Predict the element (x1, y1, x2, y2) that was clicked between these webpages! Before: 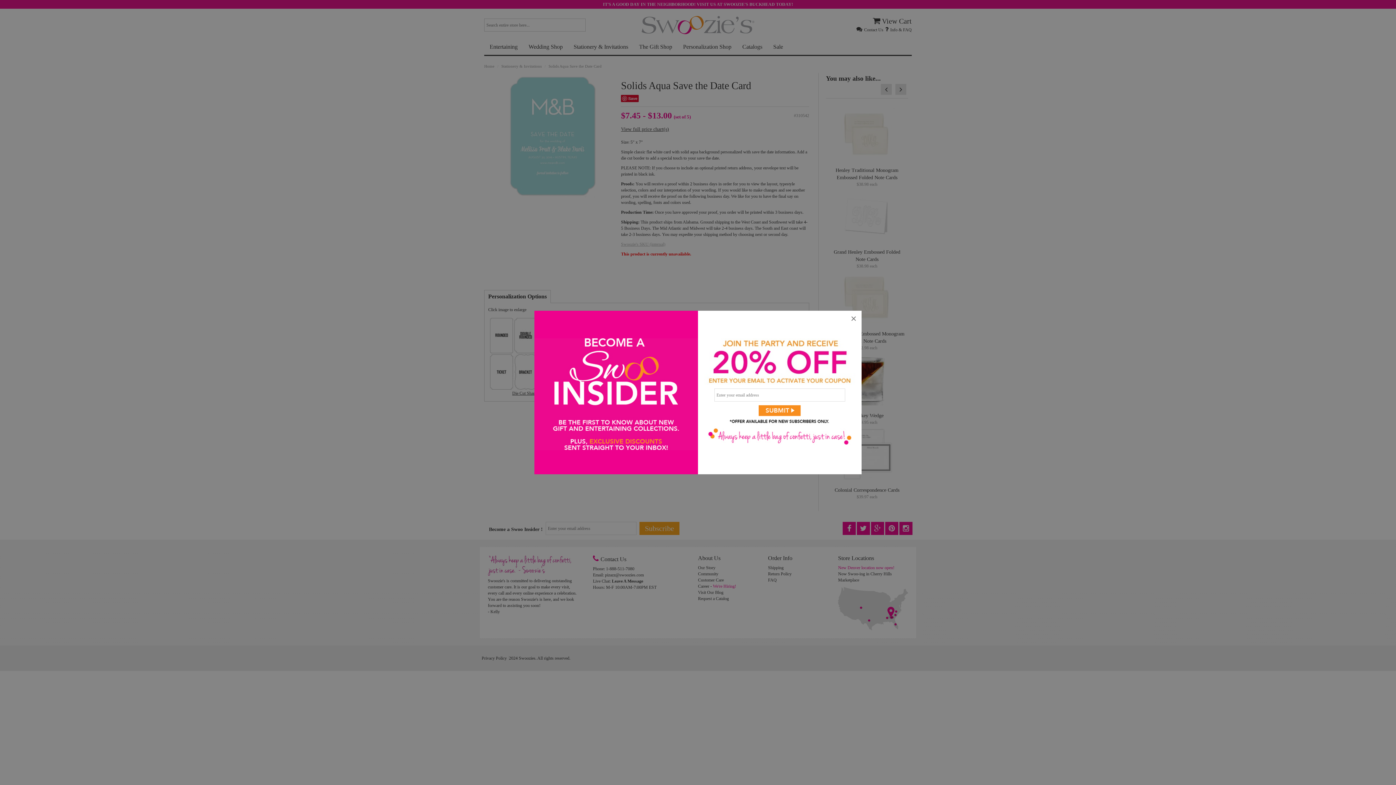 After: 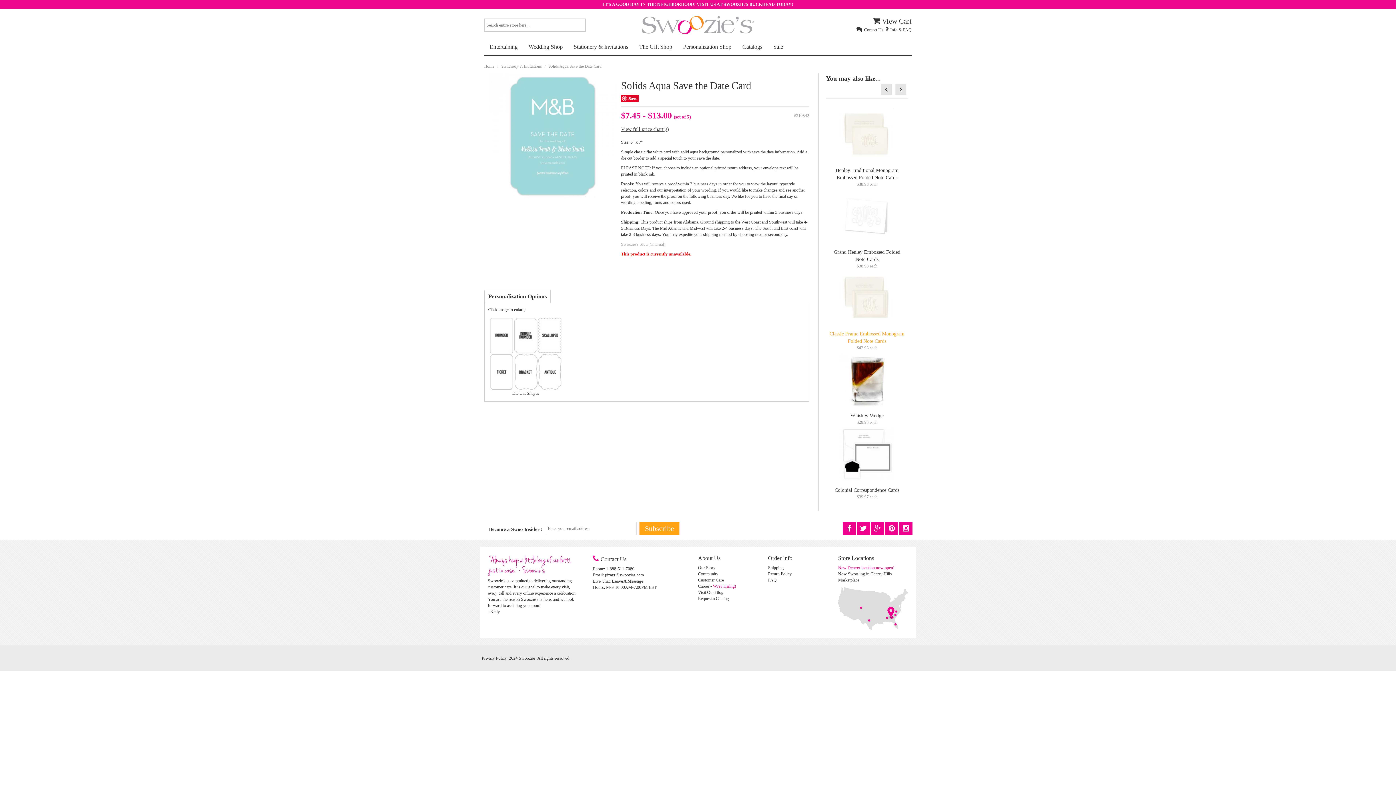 Action: label: × bbox: (845, 310, 861, 326)